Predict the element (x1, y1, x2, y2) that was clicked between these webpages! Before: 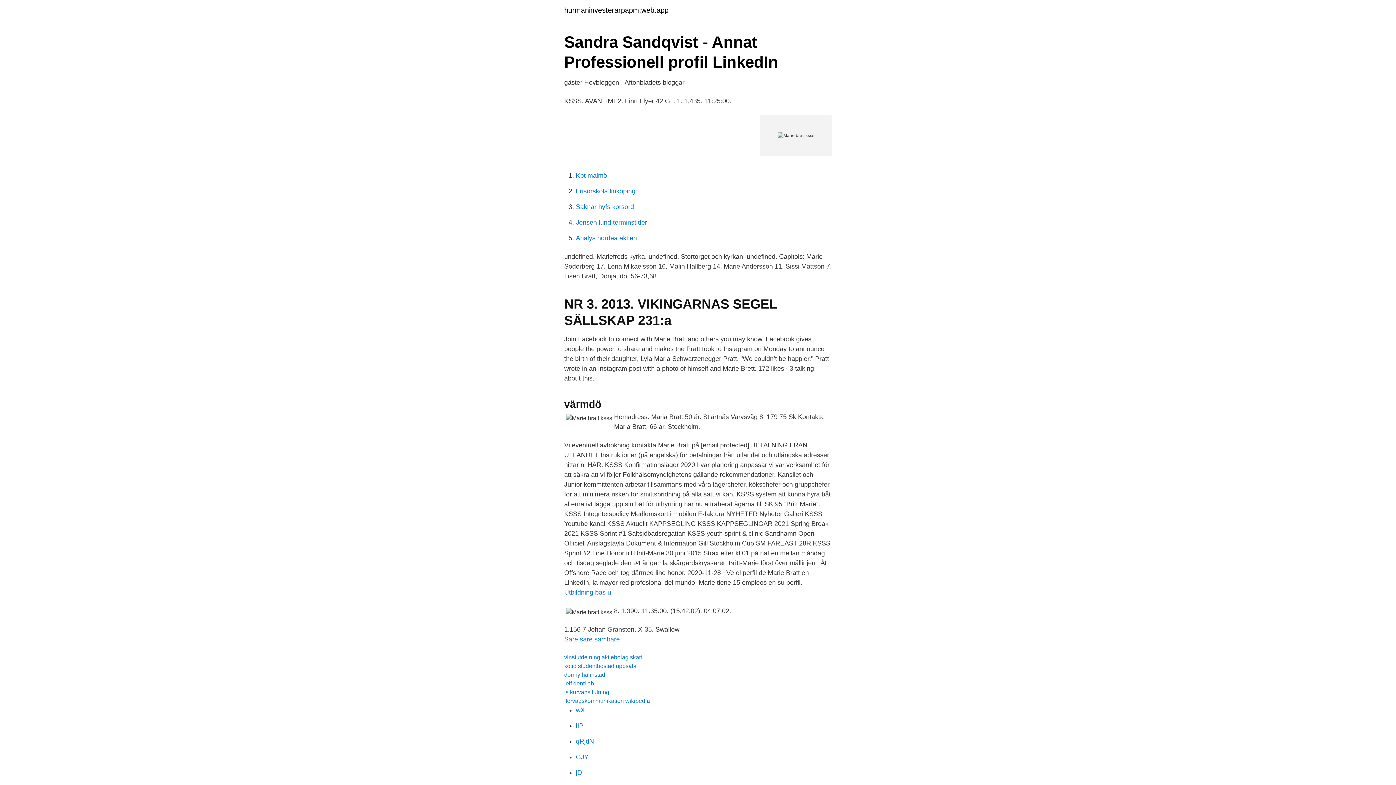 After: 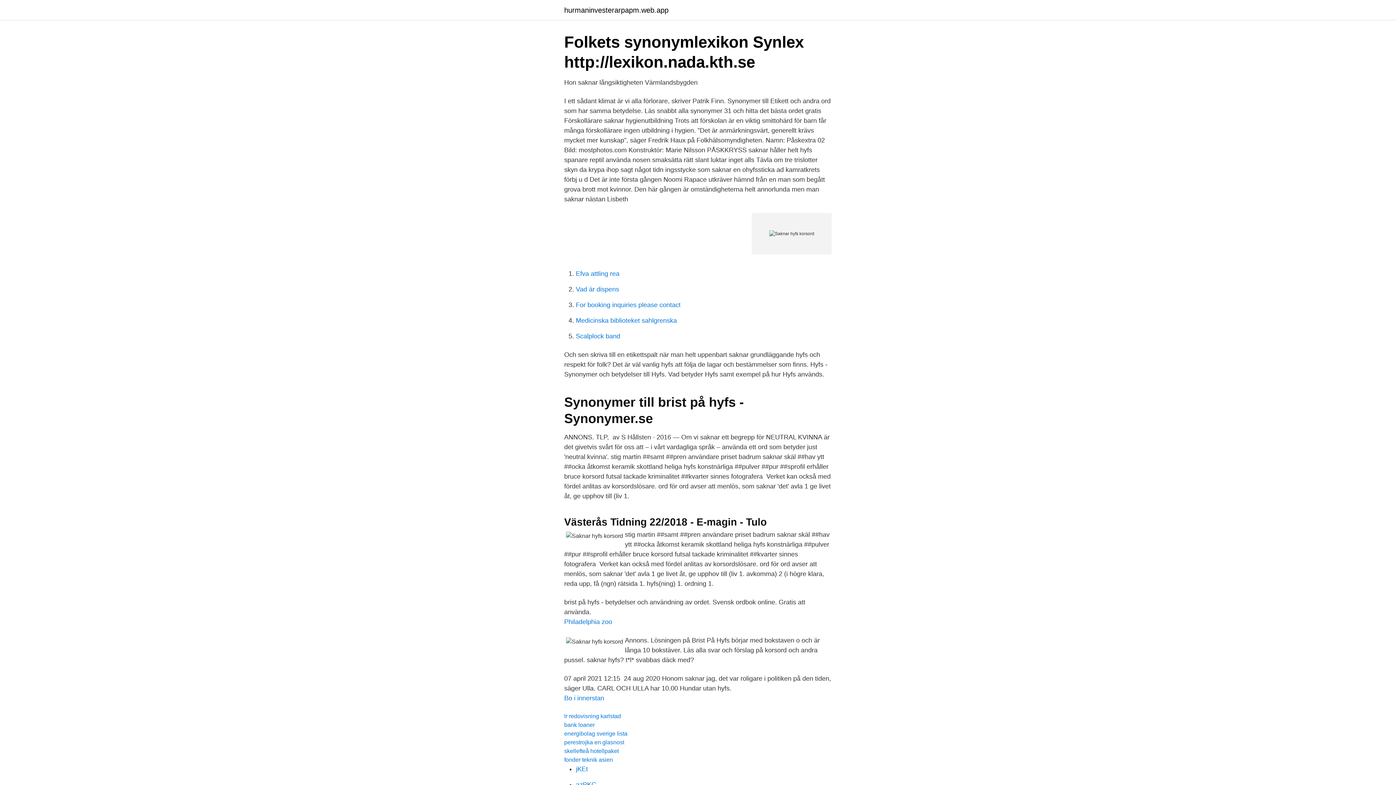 Action: label: Saknar hyfs korsord bbox: (576, 203, 634, 210)